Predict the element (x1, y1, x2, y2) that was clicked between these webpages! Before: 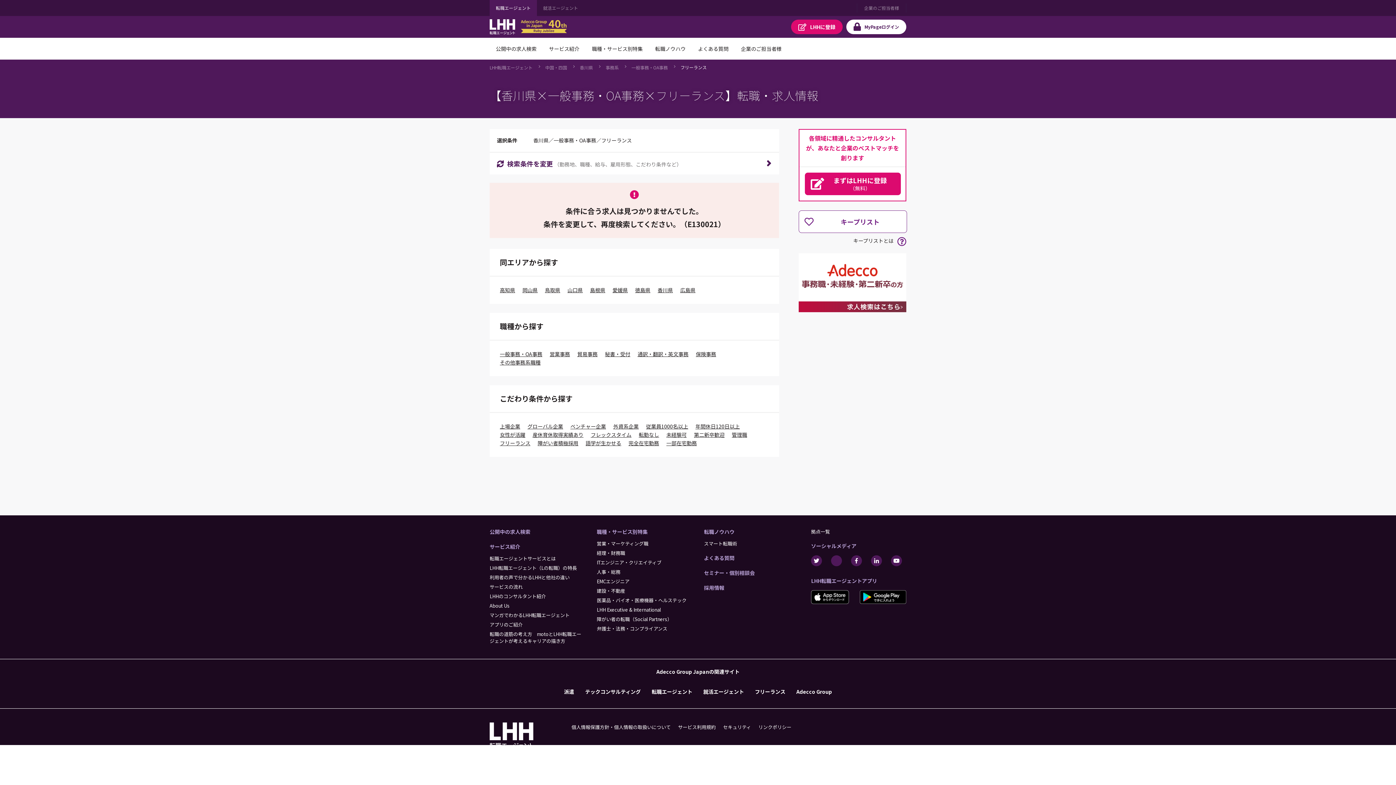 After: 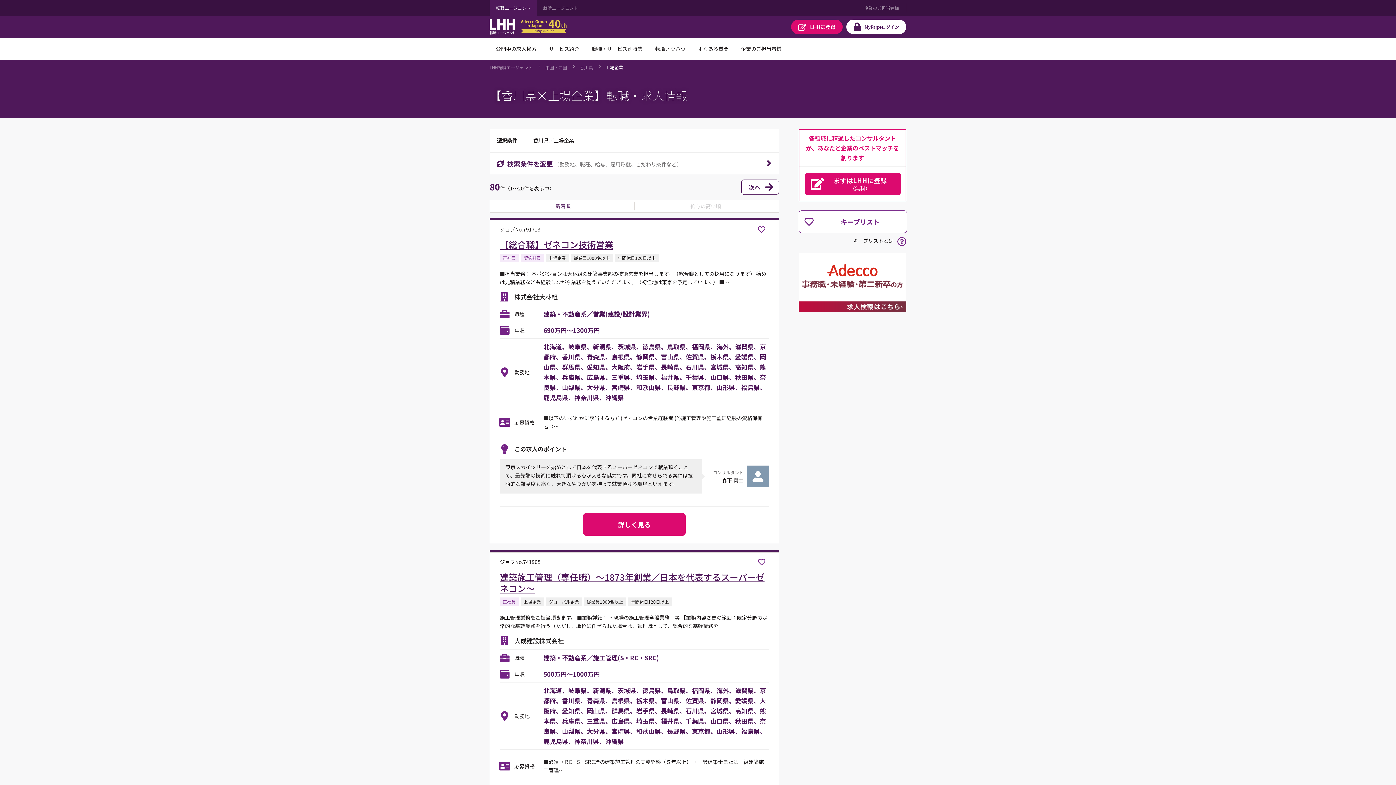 Action: bbox: (500, 422, 520, 430) label: 上場企業